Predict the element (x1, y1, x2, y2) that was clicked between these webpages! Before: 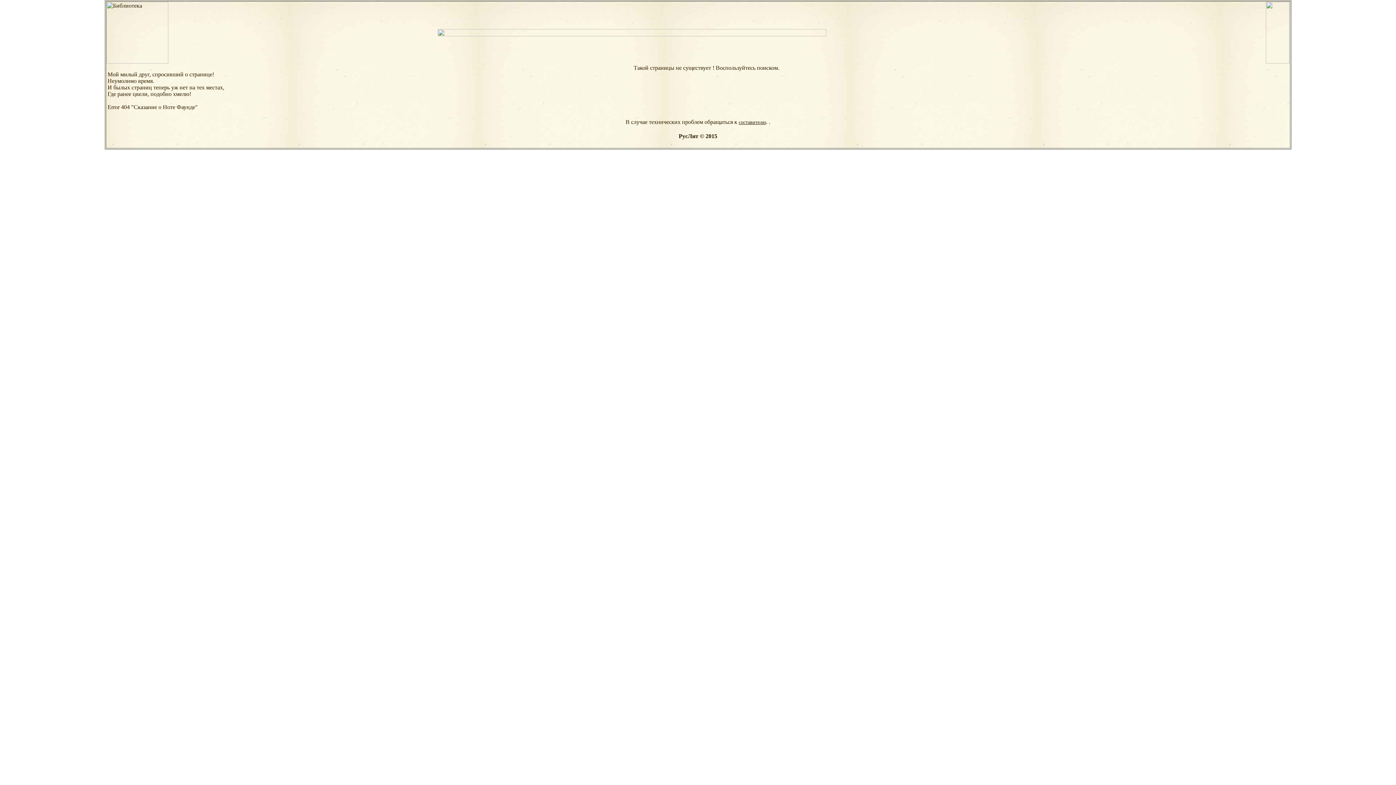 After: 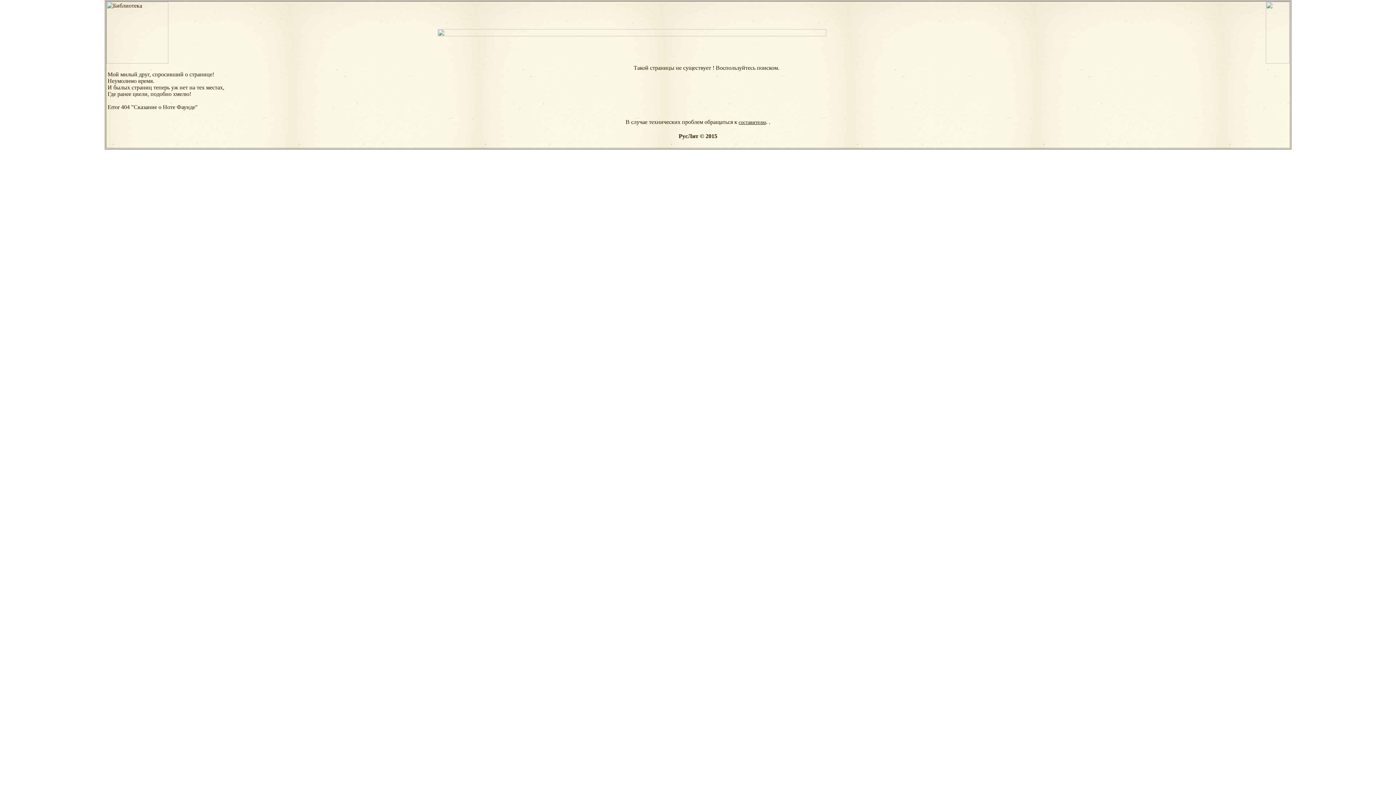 Action: bbox: (437, 32, 992, 37)